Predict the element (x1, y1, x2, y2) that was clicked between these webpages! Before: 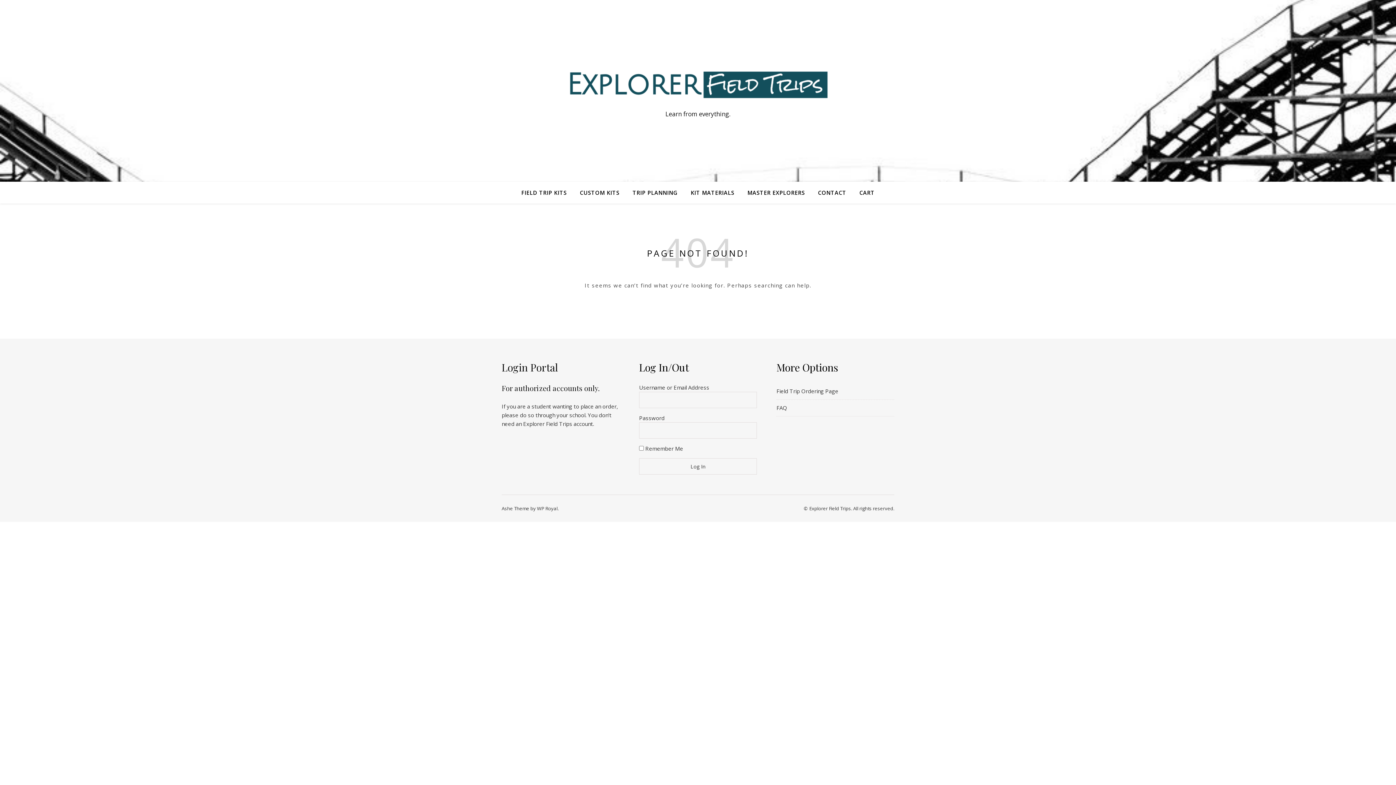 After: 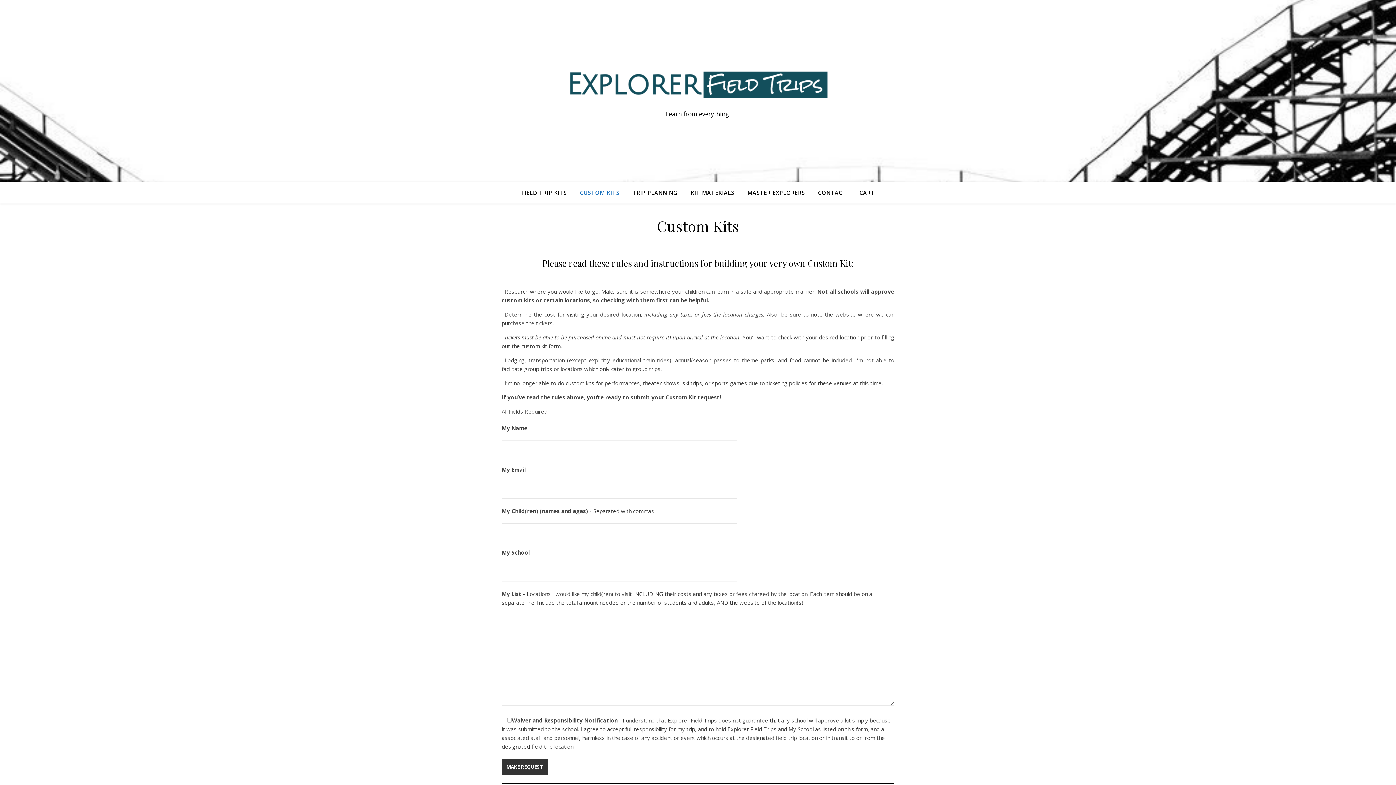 Action: label: CUSTOM KITS bbox: (574, 181, 625, 203)